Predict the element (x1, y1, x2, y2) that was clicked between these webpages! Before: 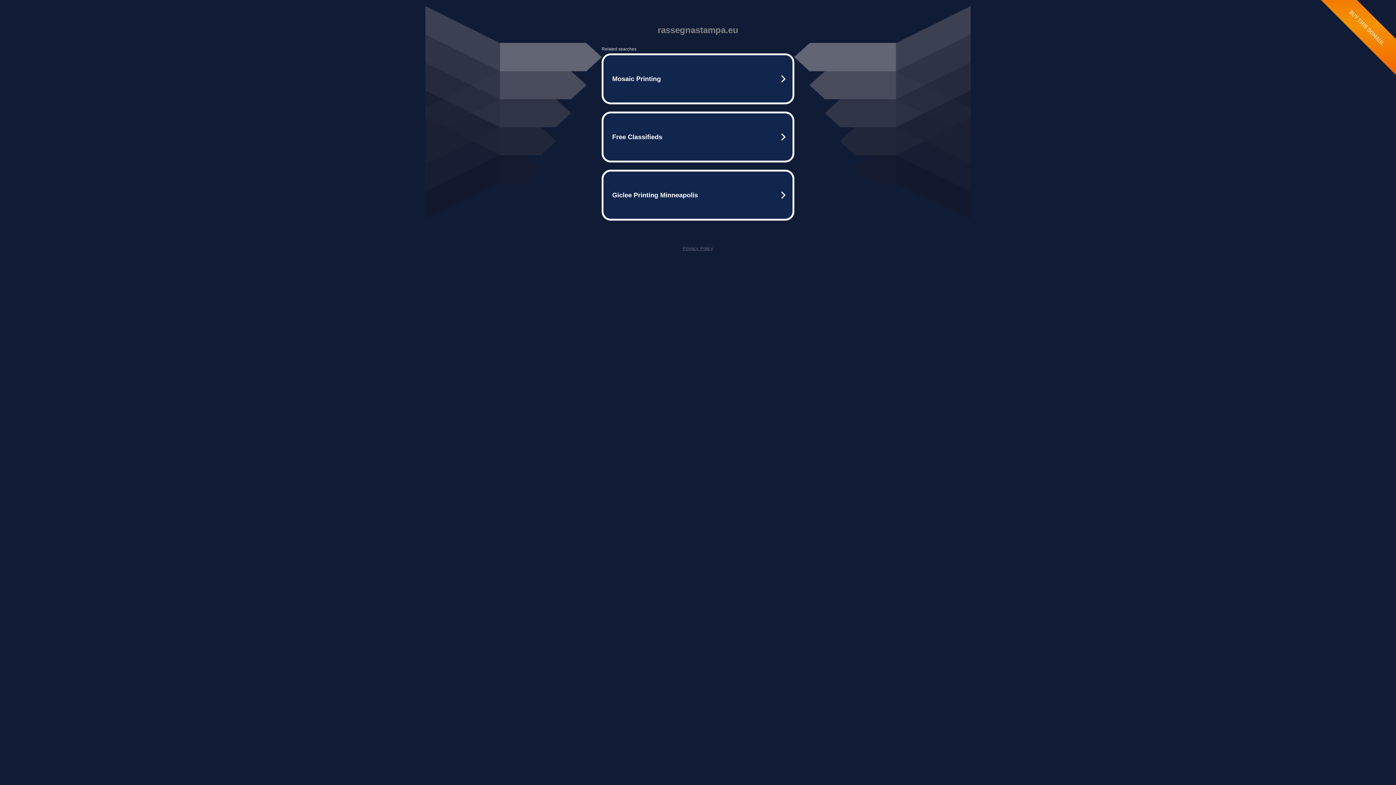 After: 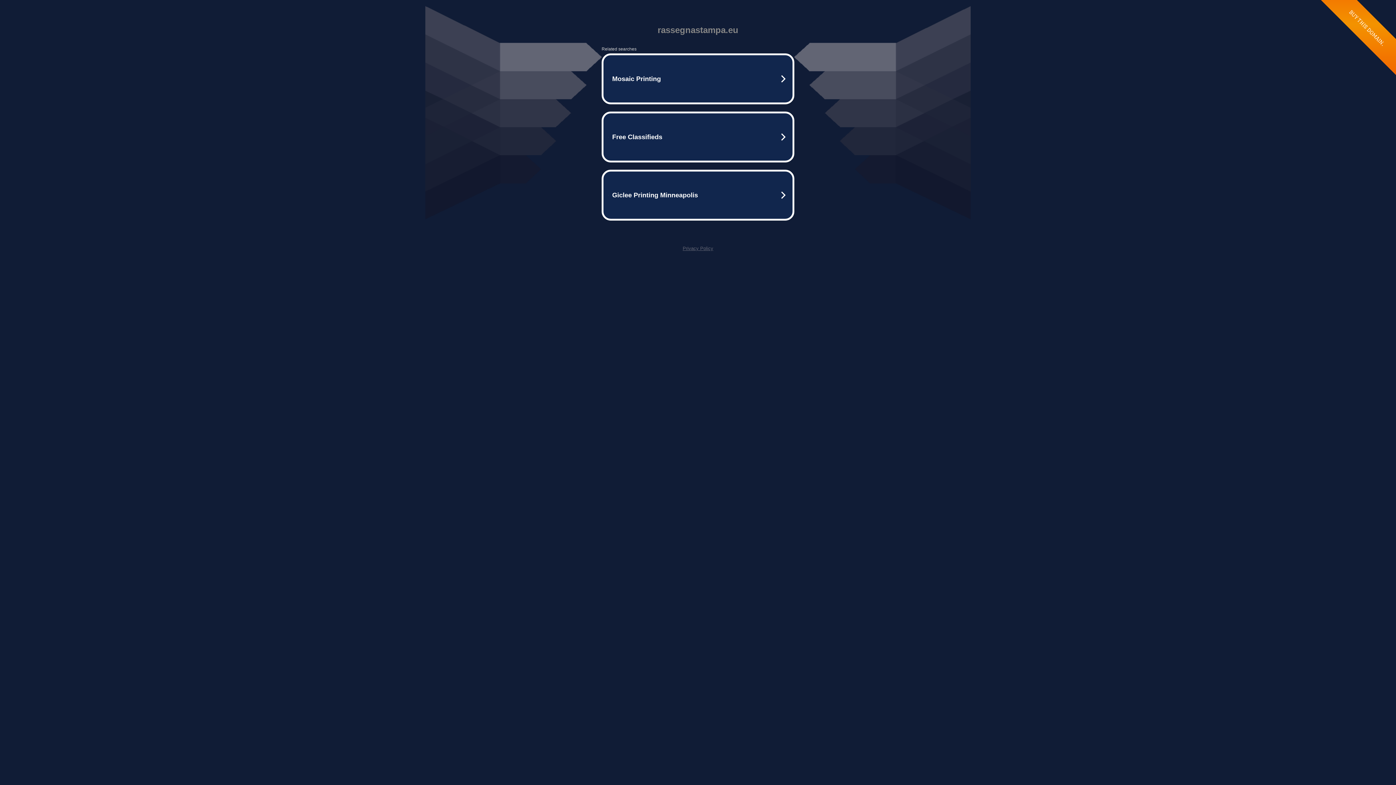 Action: bbox: (682, 245, 713, 251) label: Privacy Policy